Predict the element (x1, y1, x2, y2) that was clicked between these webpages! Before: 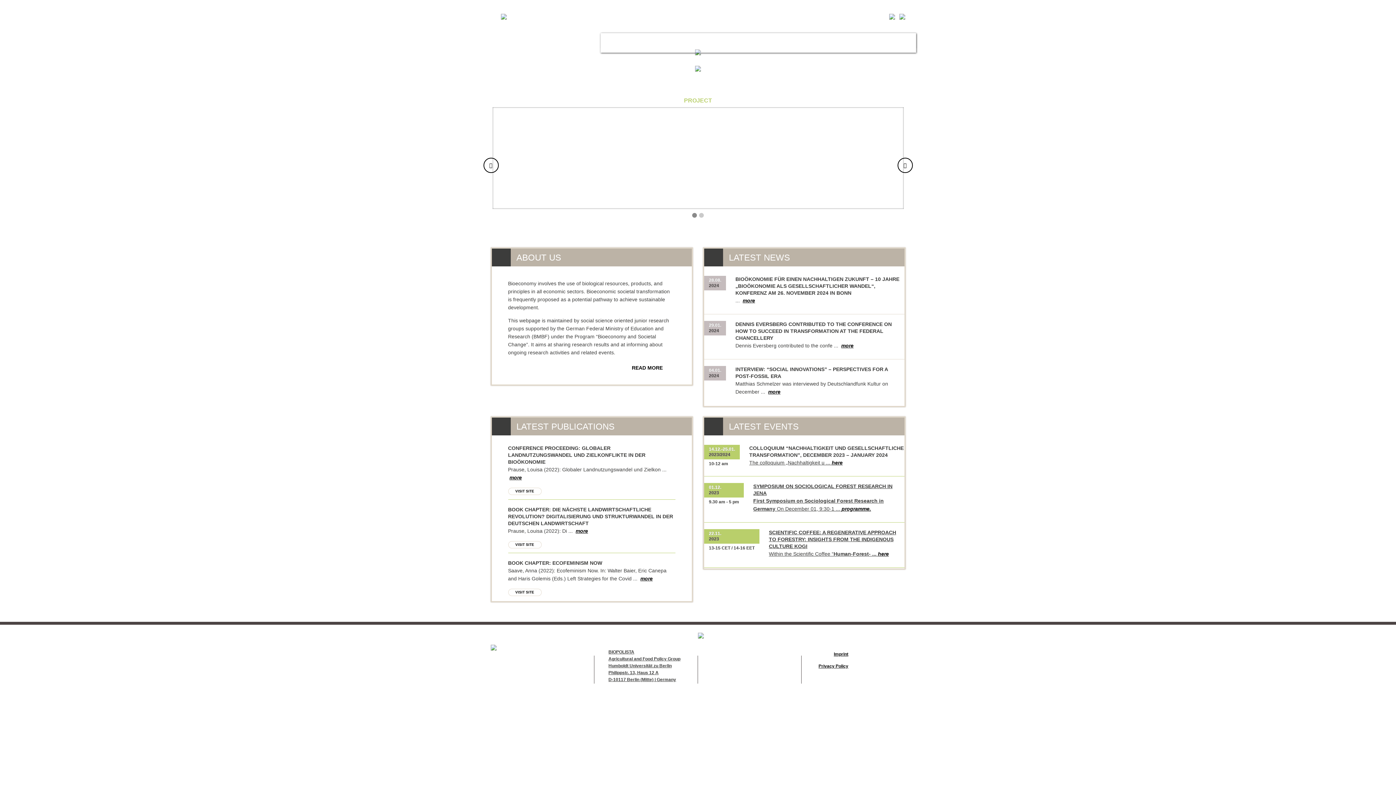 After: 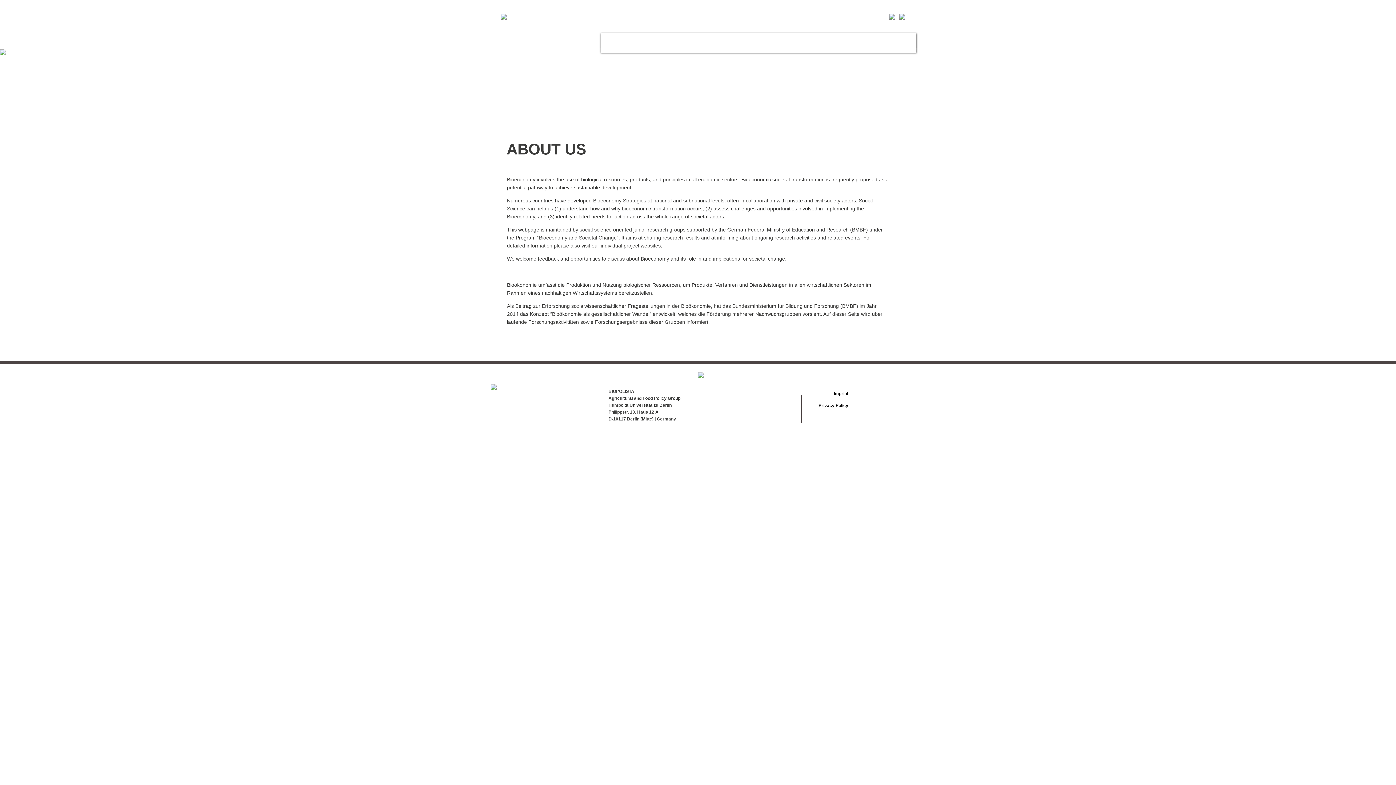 Action: bbox: (619, 365, 675, 370) label: READ MORE